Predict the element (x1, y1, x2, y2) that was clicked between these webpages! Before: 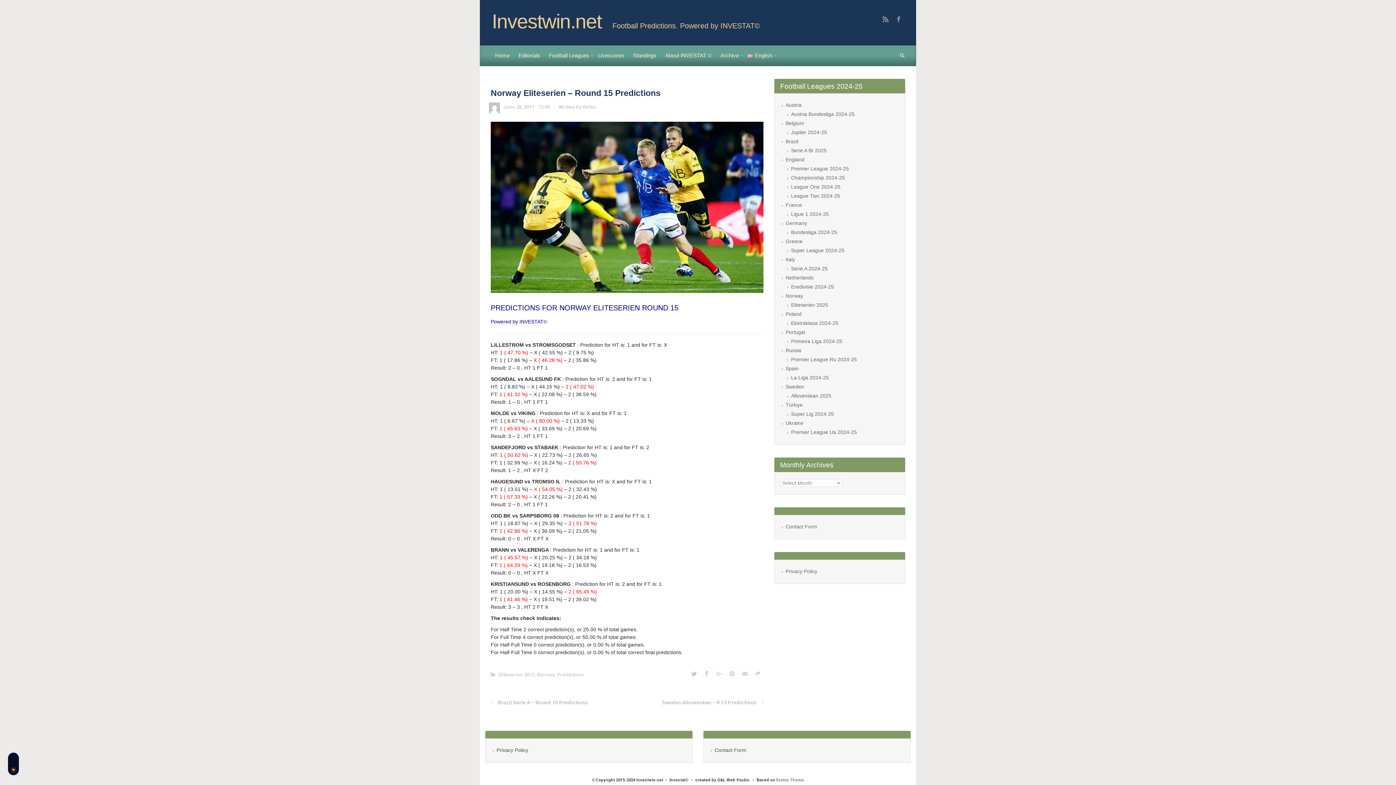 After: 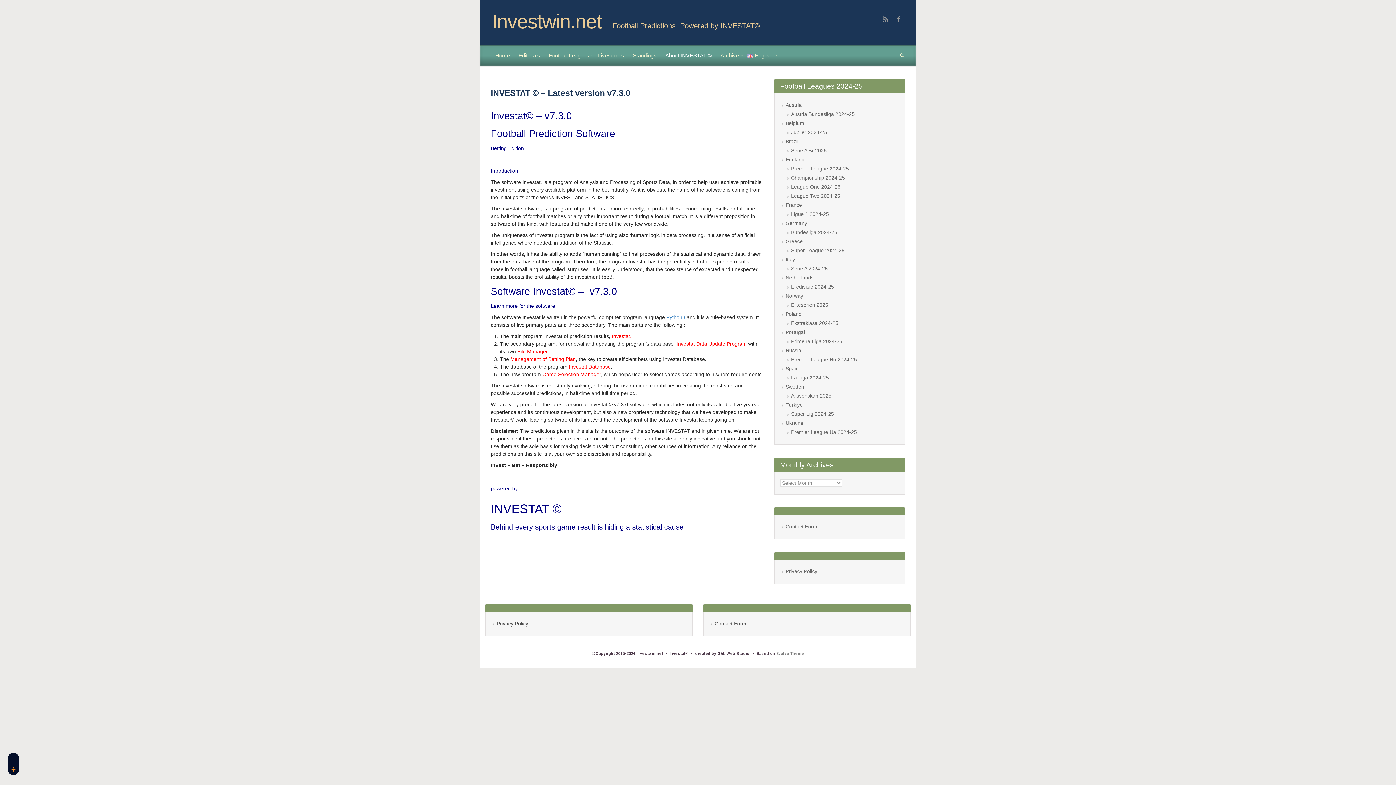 Action: bbox: (661, 45, 716, 65) label: About INVESTAT ©